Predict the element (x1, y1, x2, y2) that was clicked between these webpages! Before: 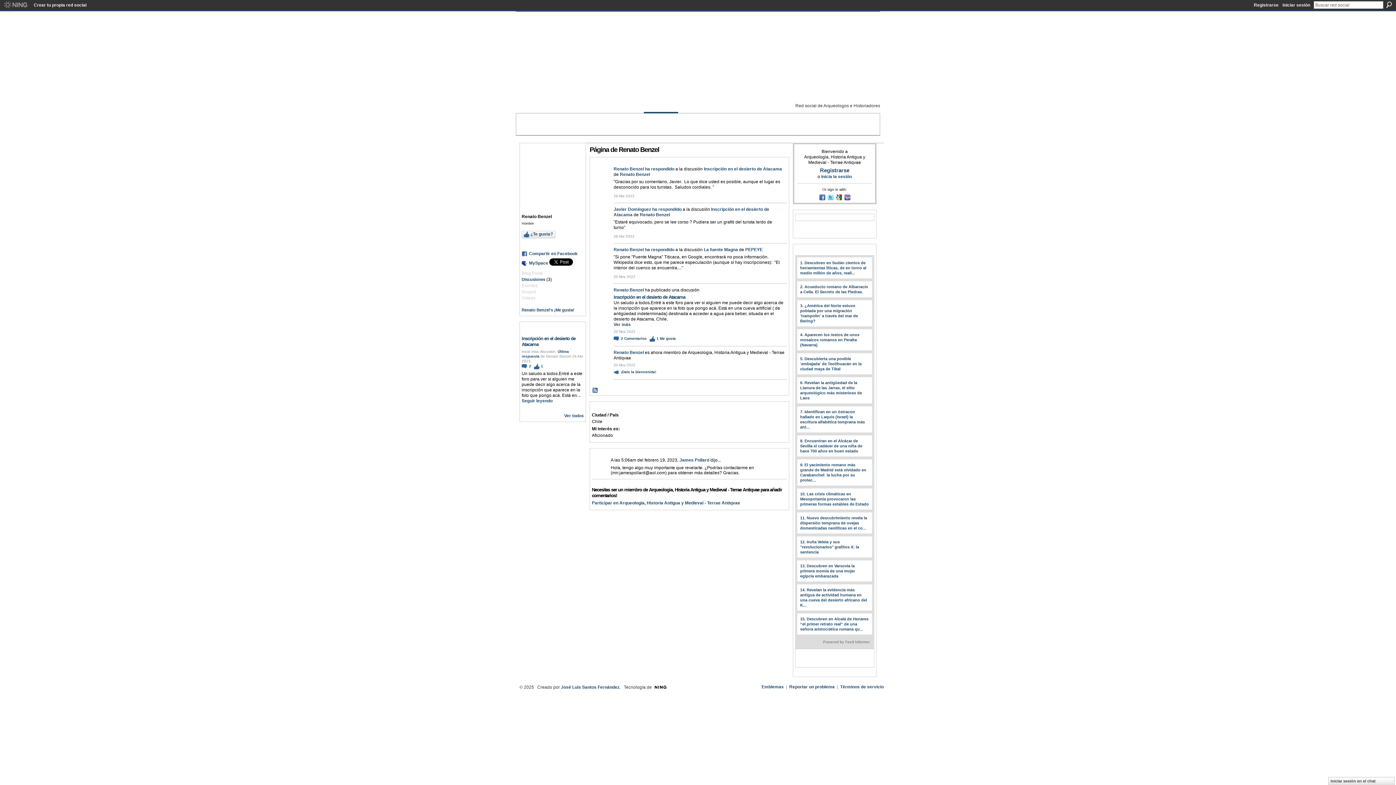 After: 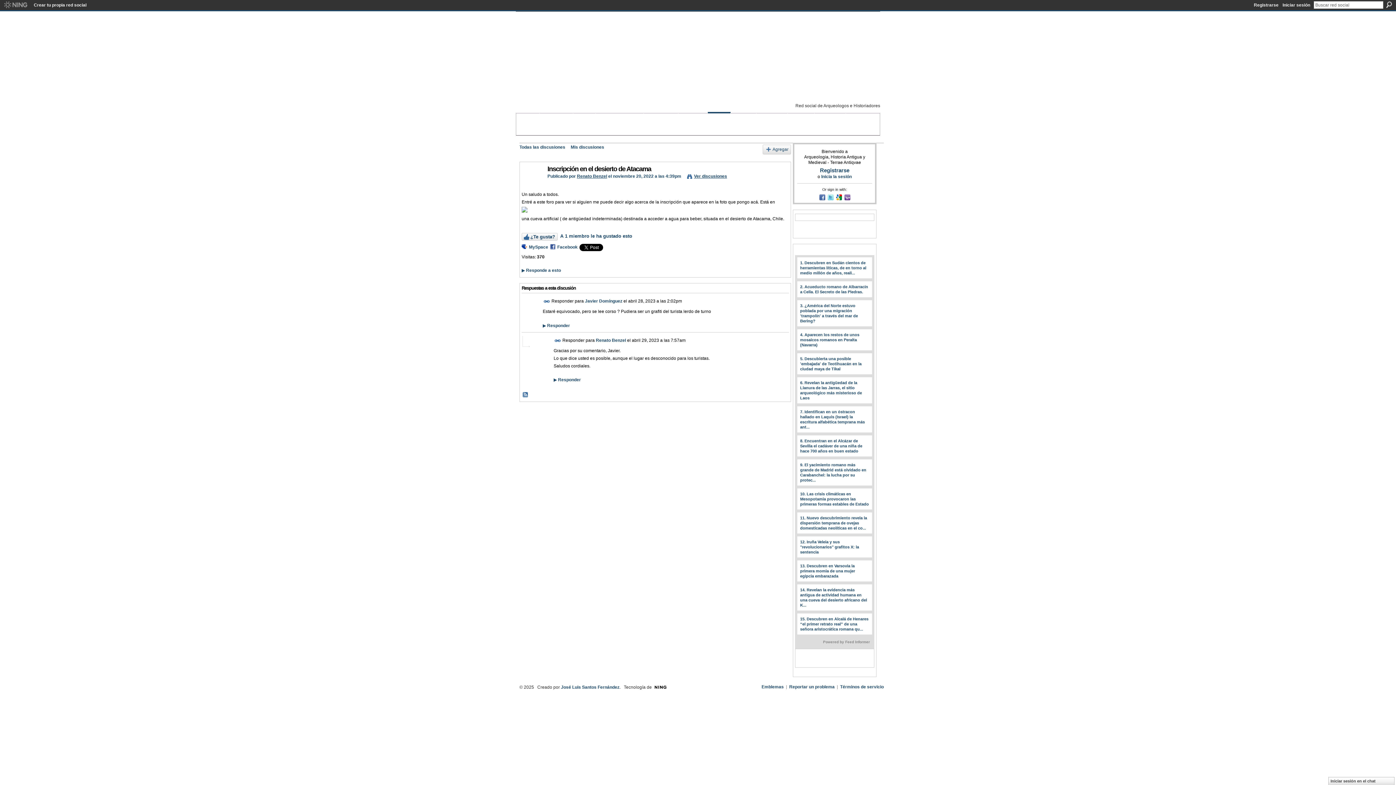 Action: bbox: (613, 322, 783, 327) label: Ver más